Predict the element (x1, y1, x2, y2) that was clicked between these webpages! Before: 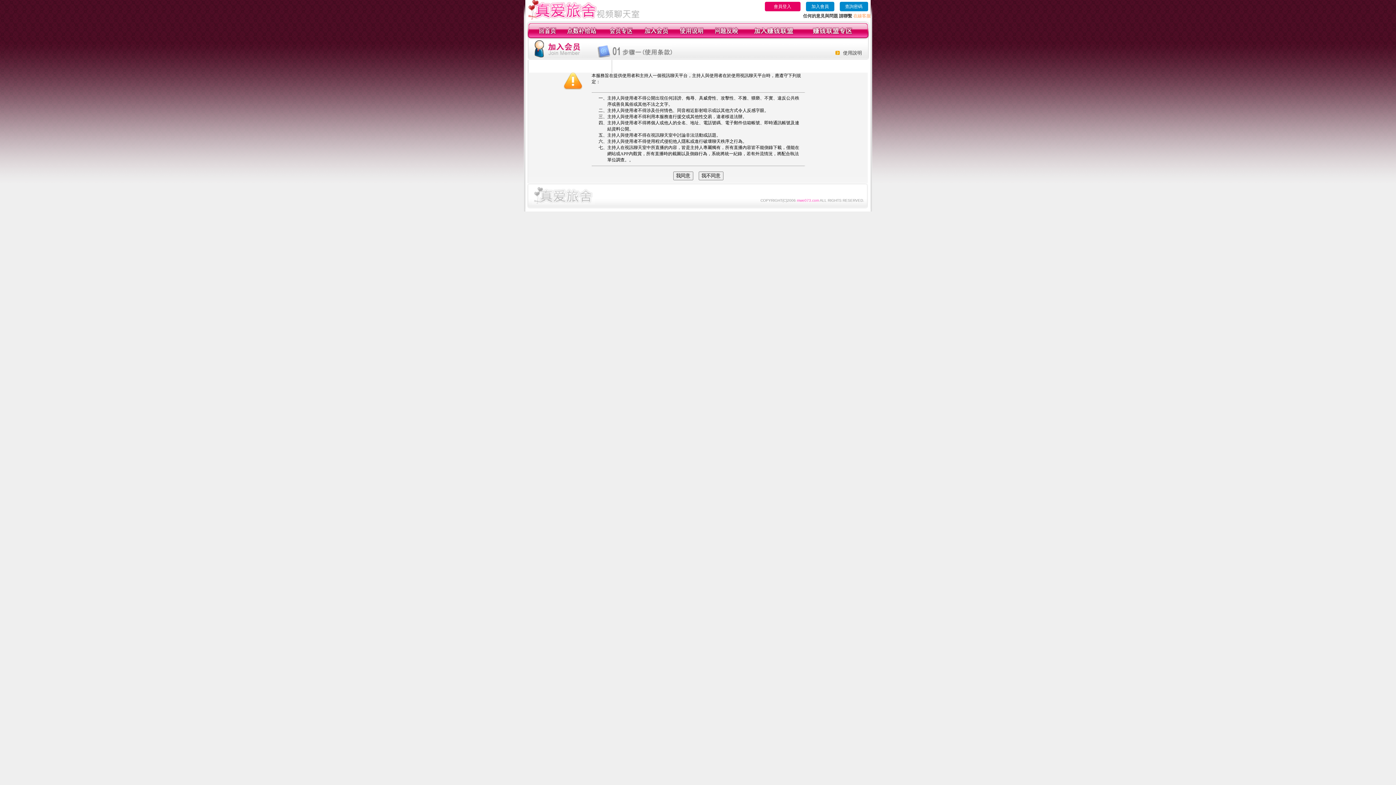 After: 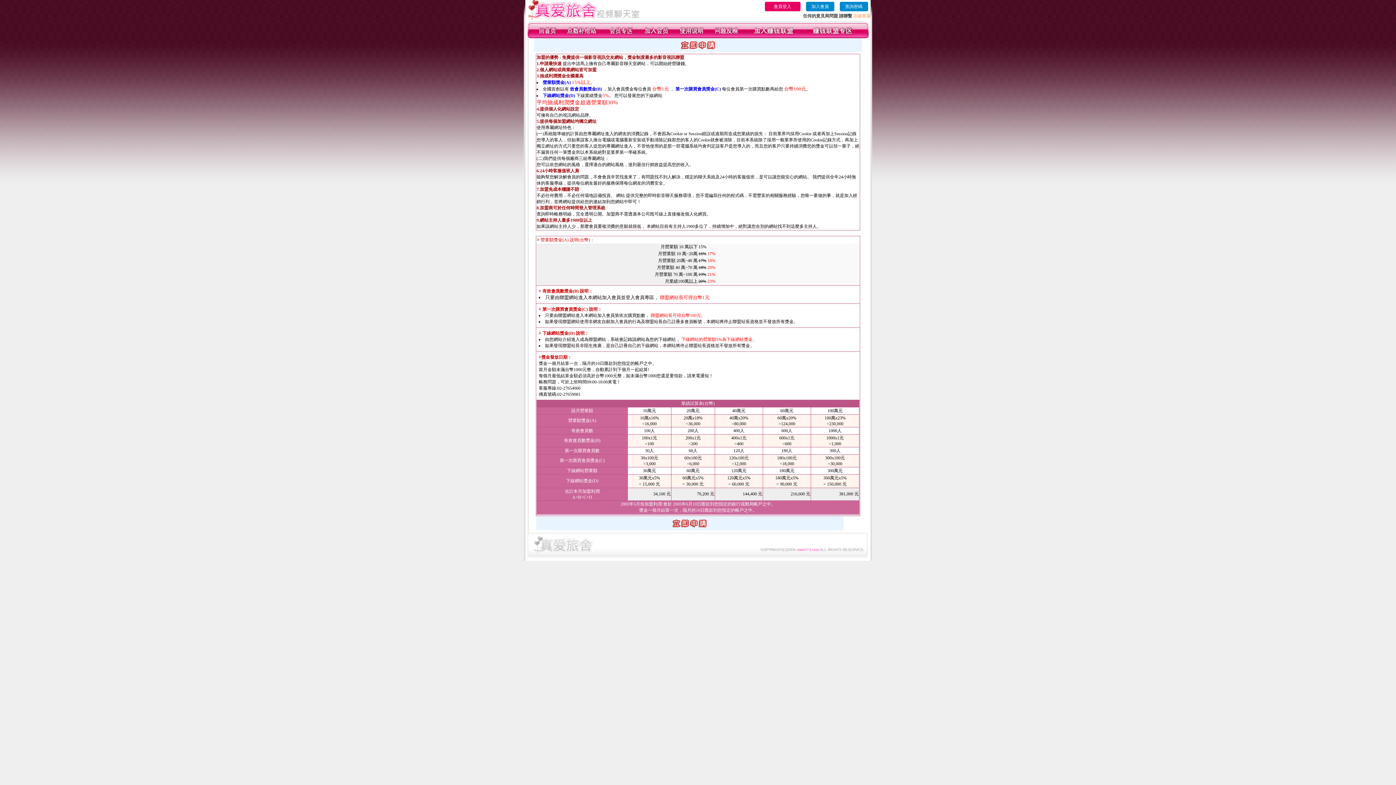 Action: bbox: (753, 34, 794, 39)